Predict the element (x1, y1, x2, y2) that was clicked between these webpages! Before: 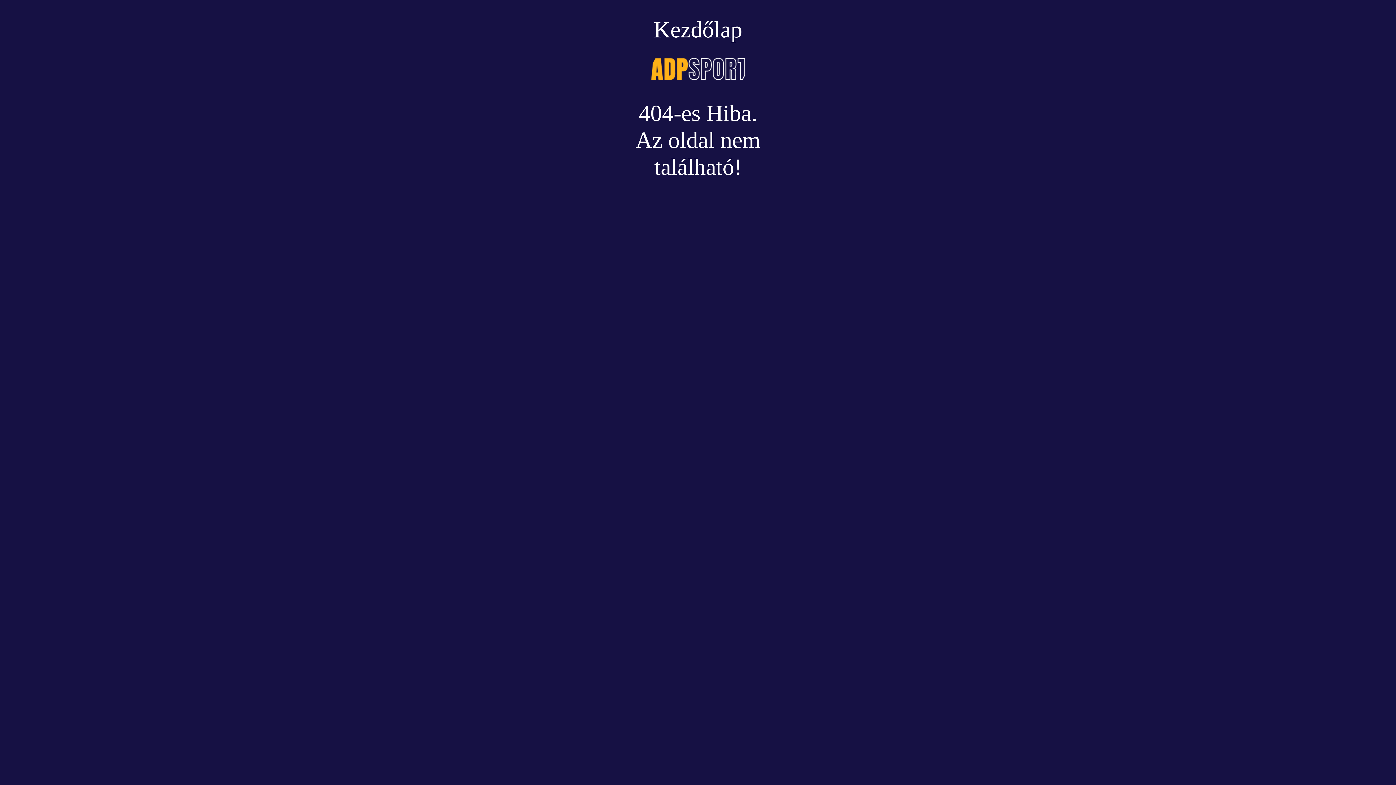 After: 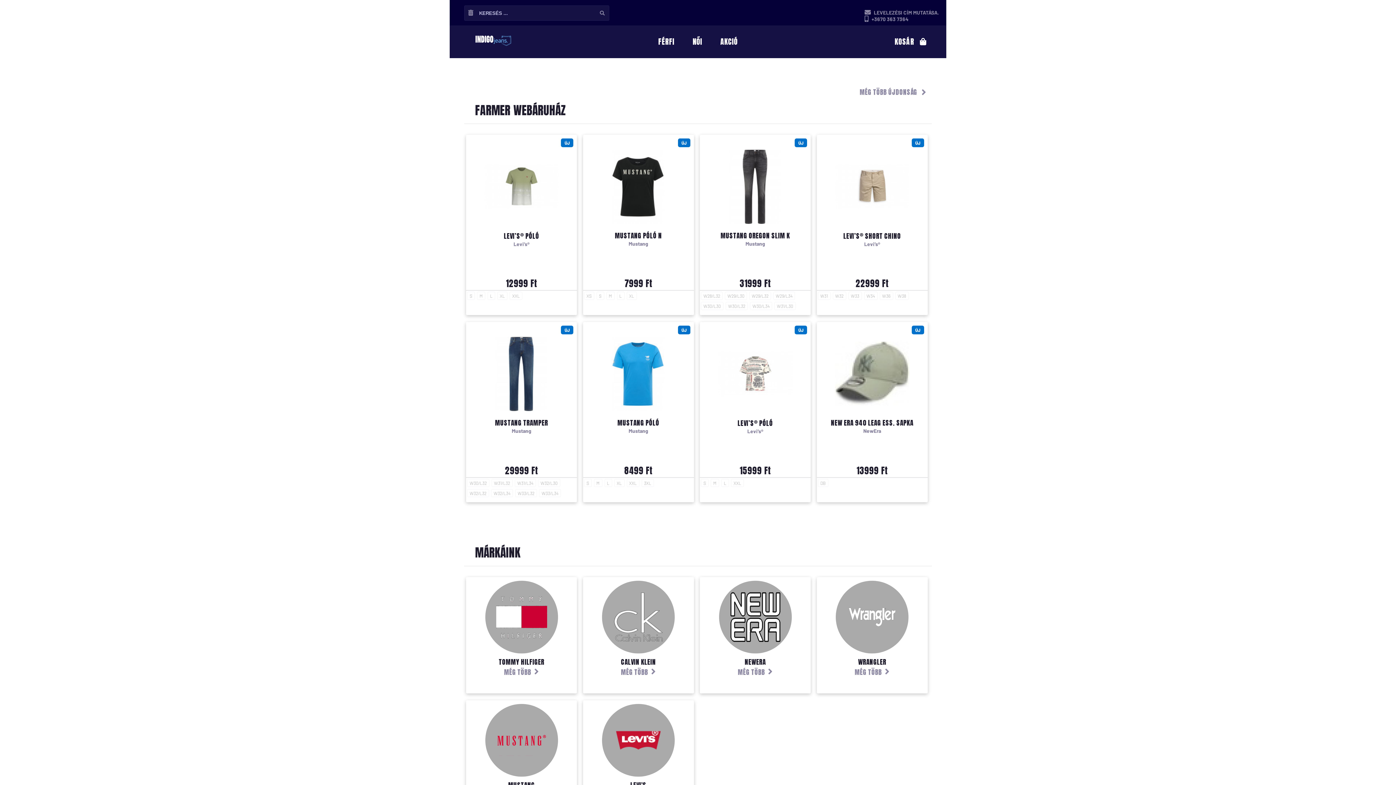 Action: bbox: (2, 2, 1393, 180) label:  
Kezdőlap
404-es Hiba.
Az oldal nem található!